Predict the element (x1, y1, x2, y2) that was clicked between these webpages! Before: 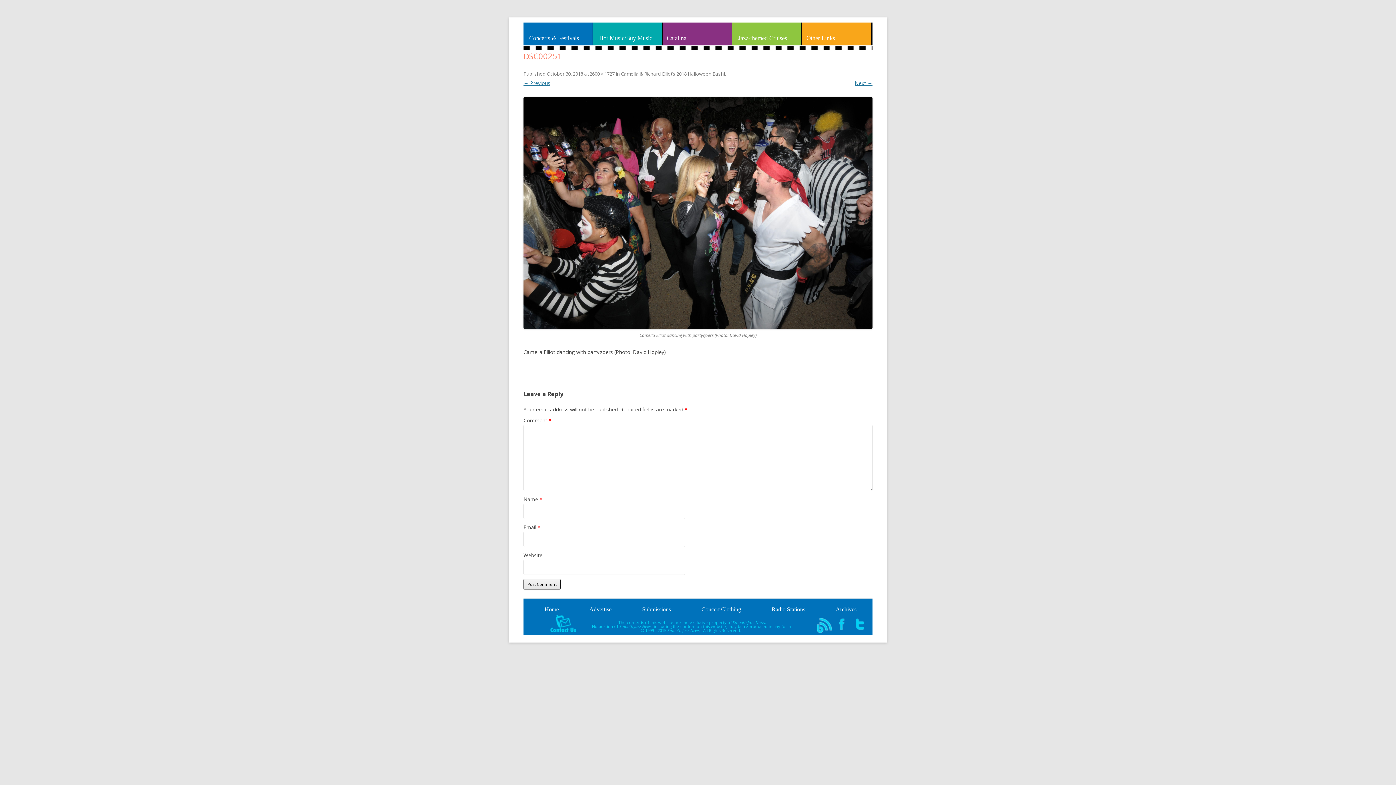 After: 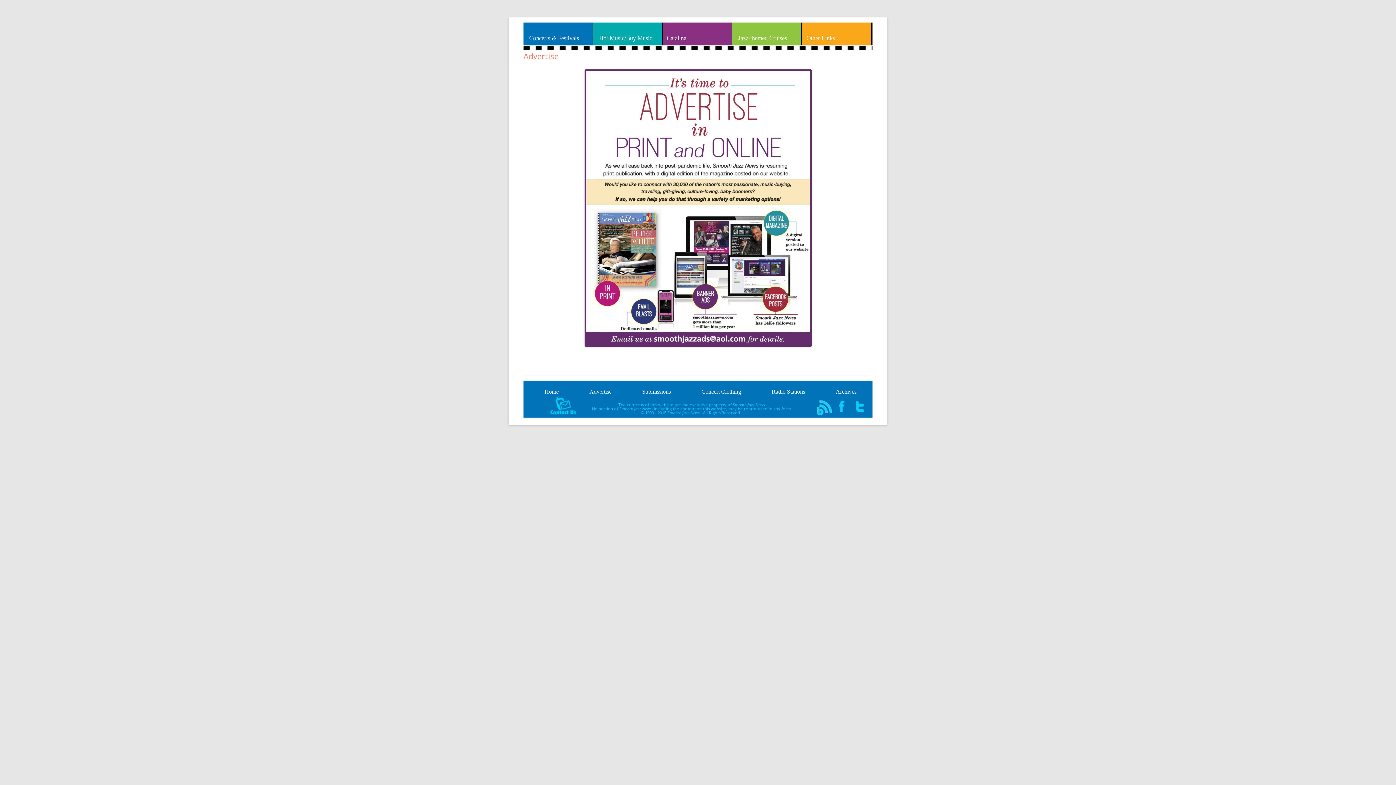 Action: label: Advertise bbox: (589, 604, 611, 615)